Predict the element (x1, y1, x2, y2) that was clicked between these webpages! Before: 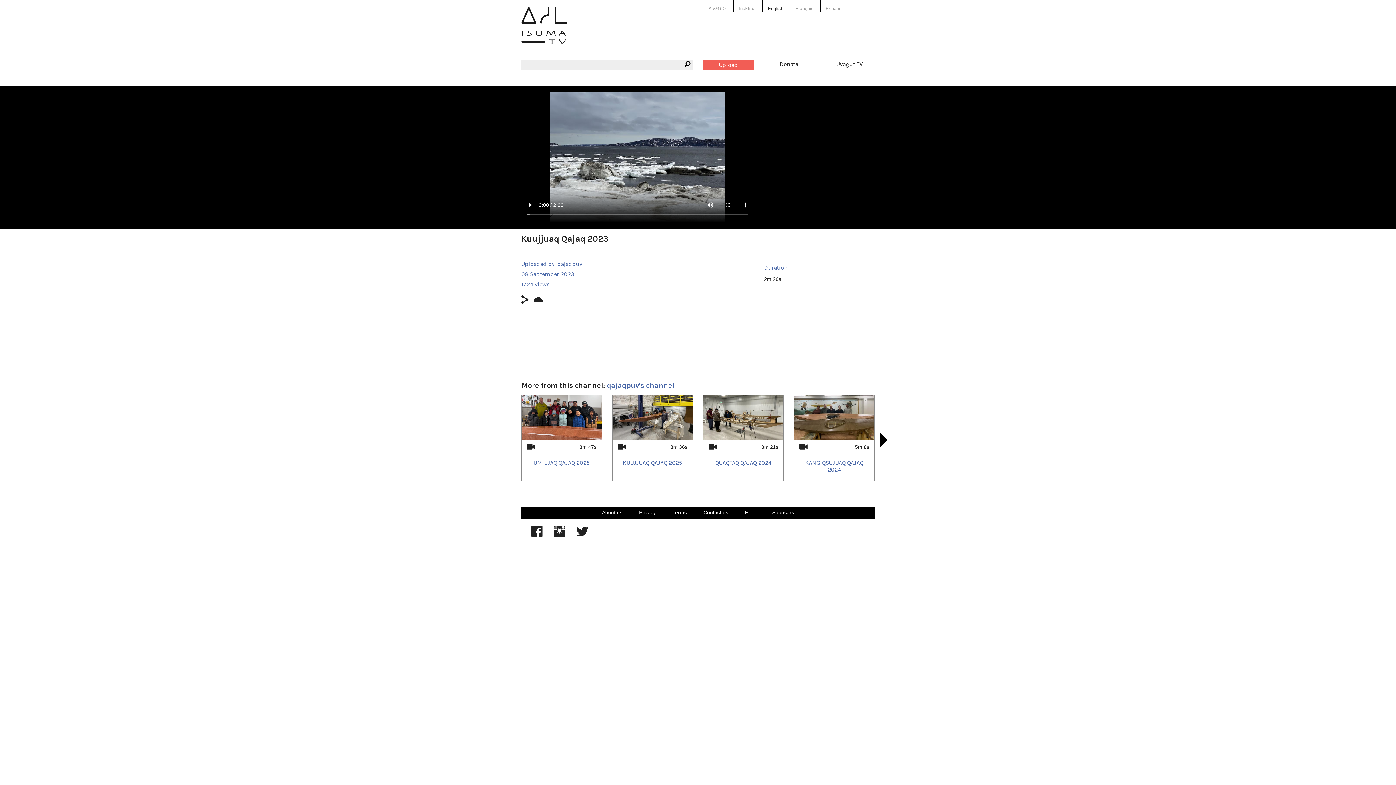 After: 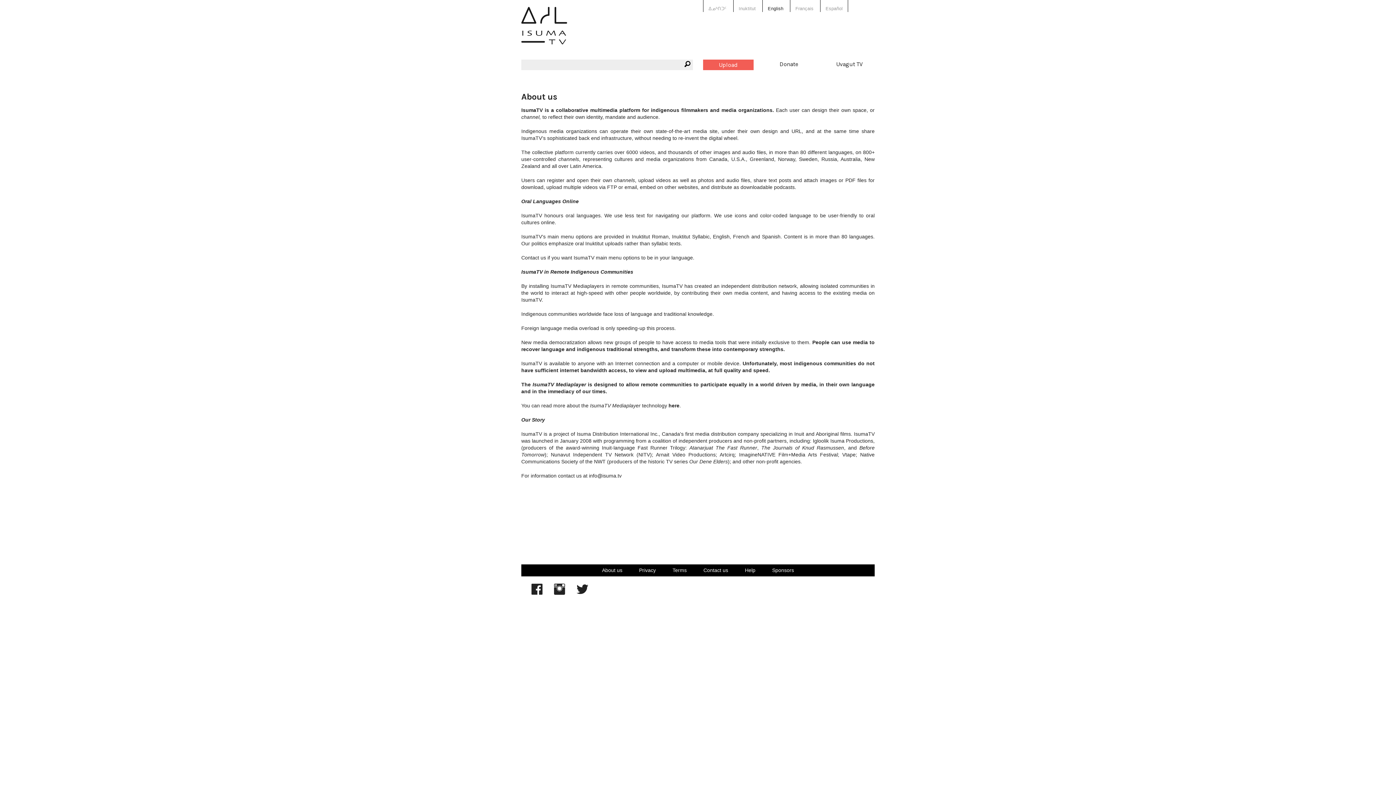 Action: bbox: (602, 509, 622, 515) label: About us